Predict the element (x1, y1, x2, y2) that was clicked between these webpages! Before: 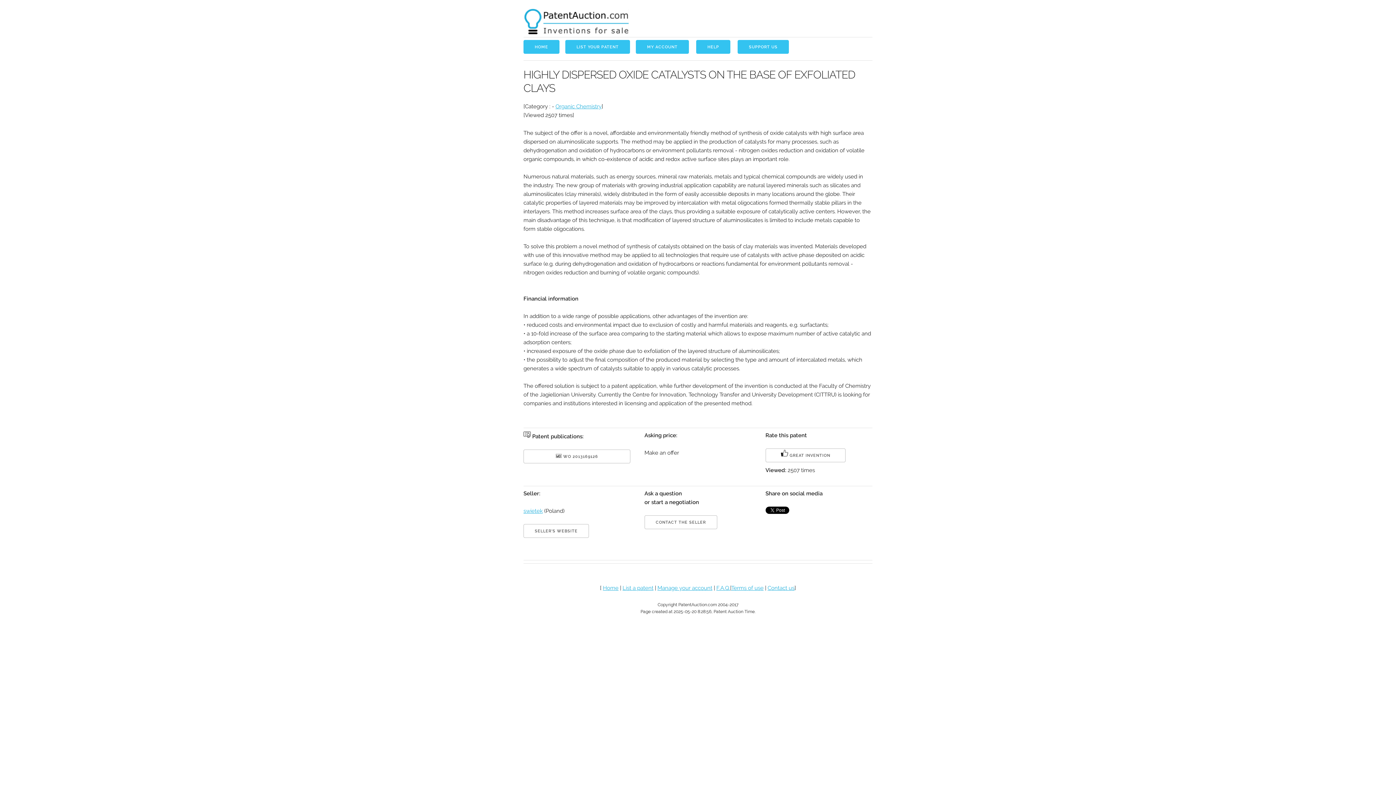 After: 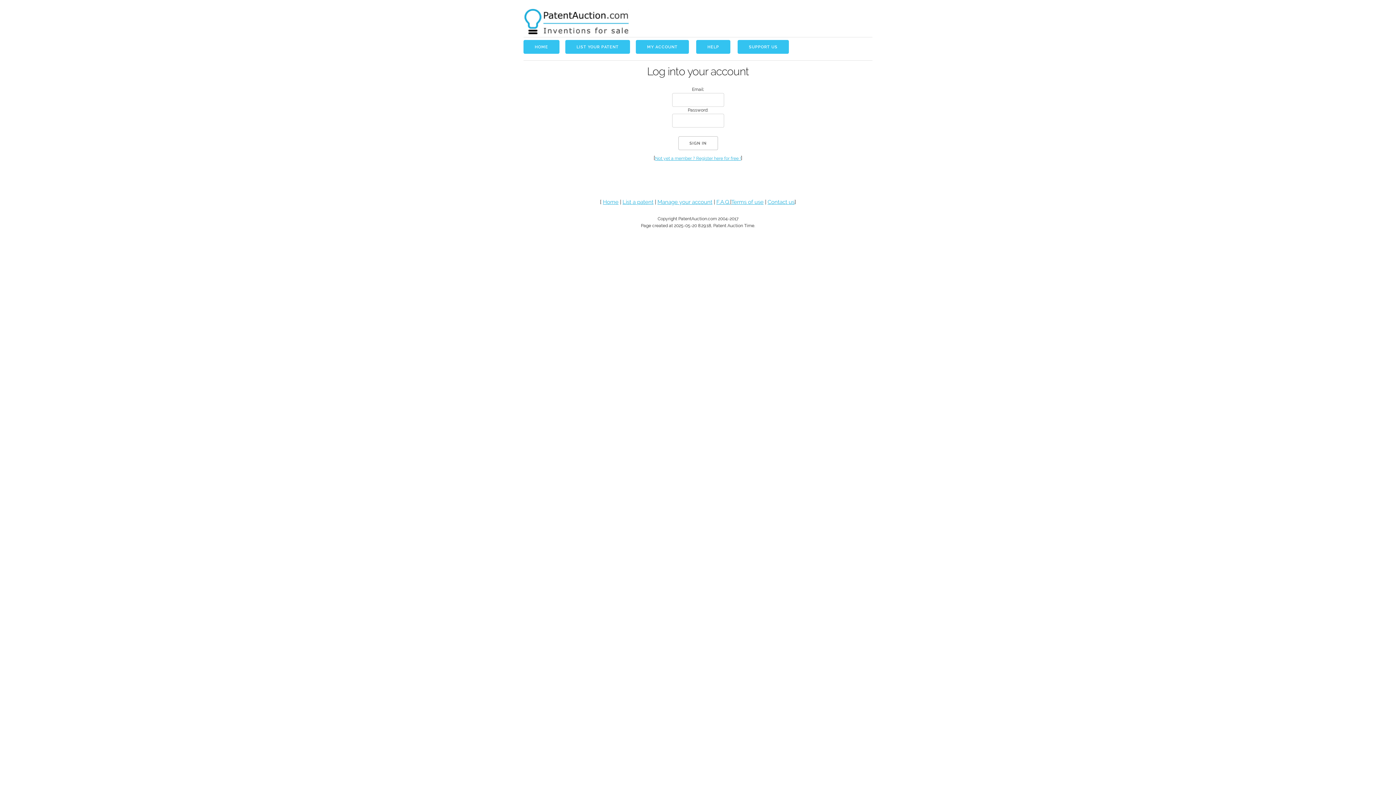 Action: label: CONTACT THE SELLER bbox: (644, 515, 717, 529)